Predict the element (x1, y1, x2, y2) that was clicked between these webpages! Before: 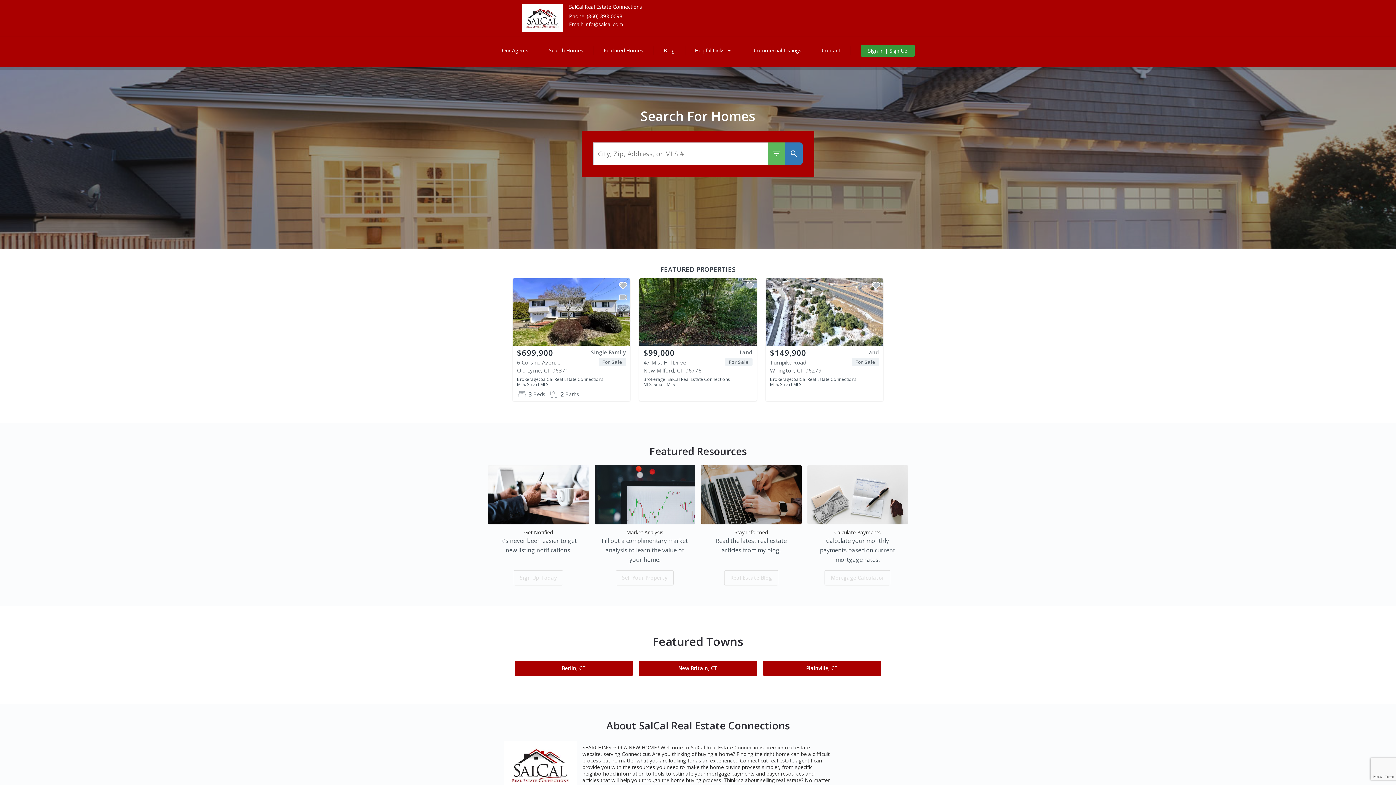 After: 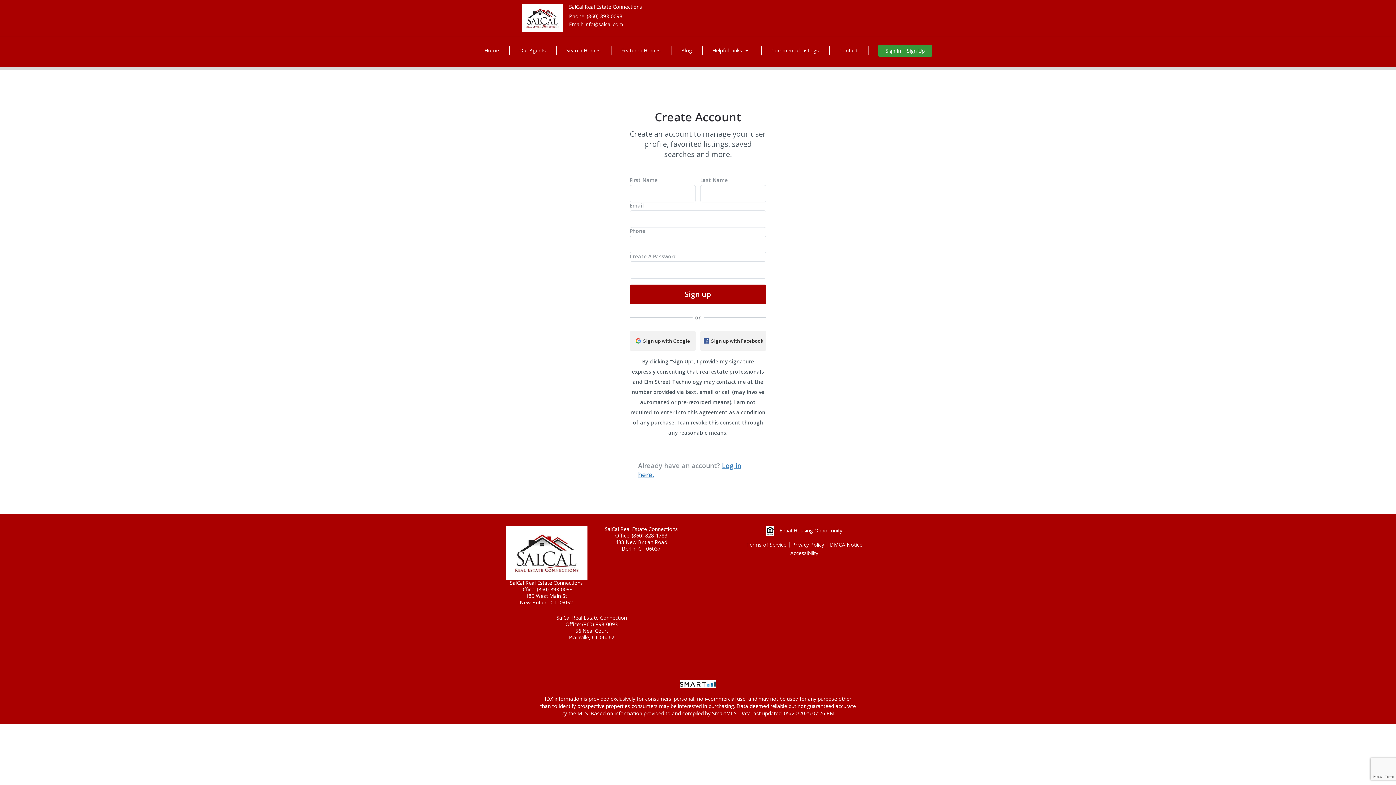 Action: bbox: (870, 280, 882, 291)